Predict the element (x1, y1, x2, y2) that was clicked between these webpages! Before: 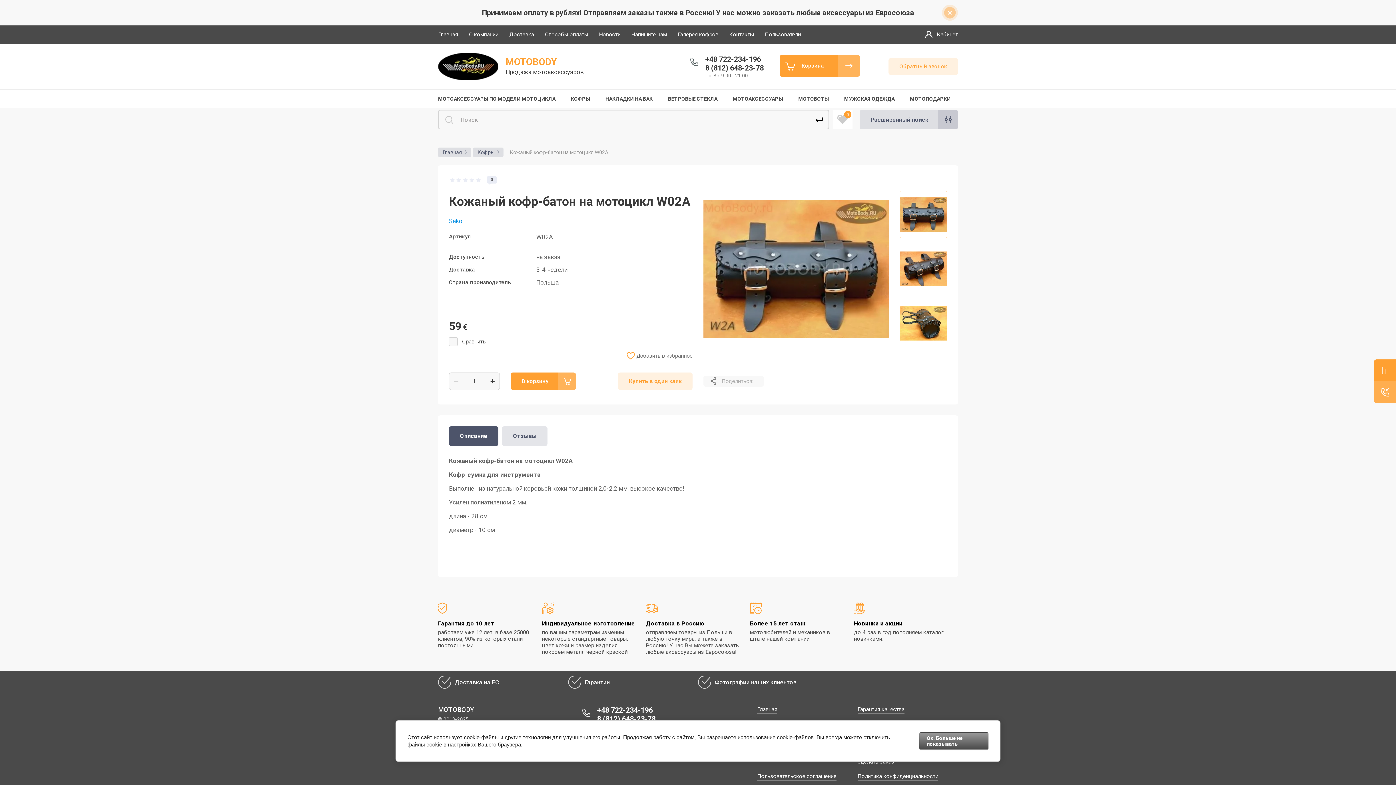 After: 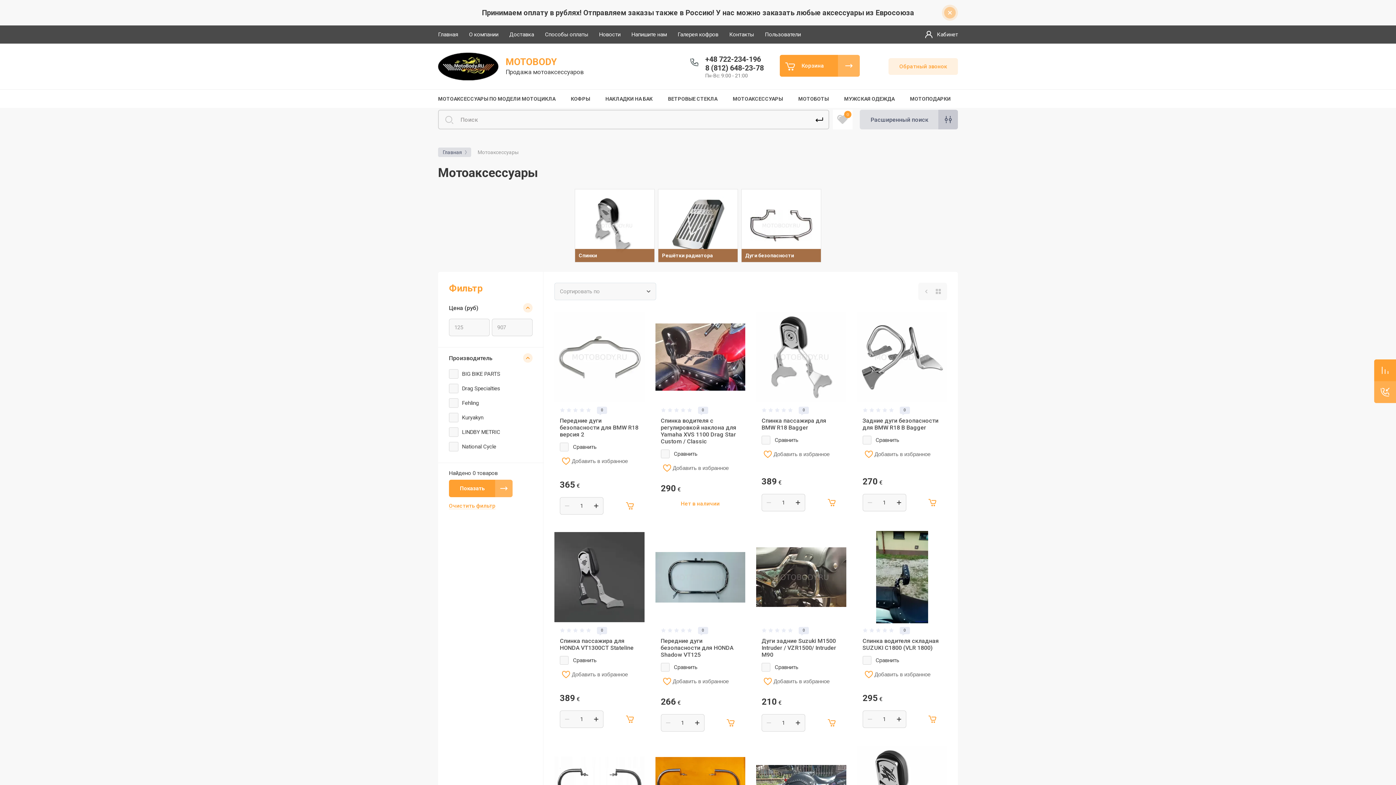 Action: label: МОТОАКСЕССУАРЫ bbox: (732, 96, 783, 101)